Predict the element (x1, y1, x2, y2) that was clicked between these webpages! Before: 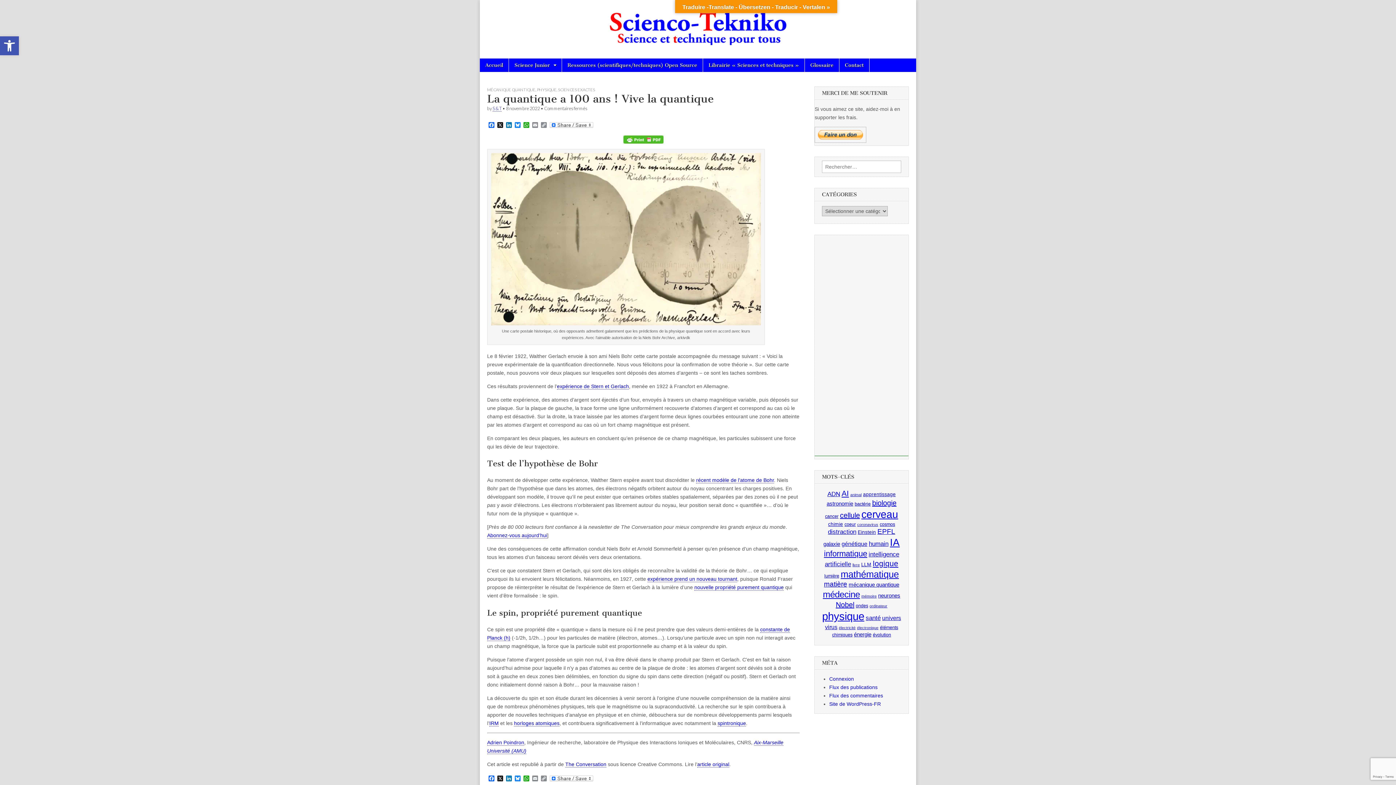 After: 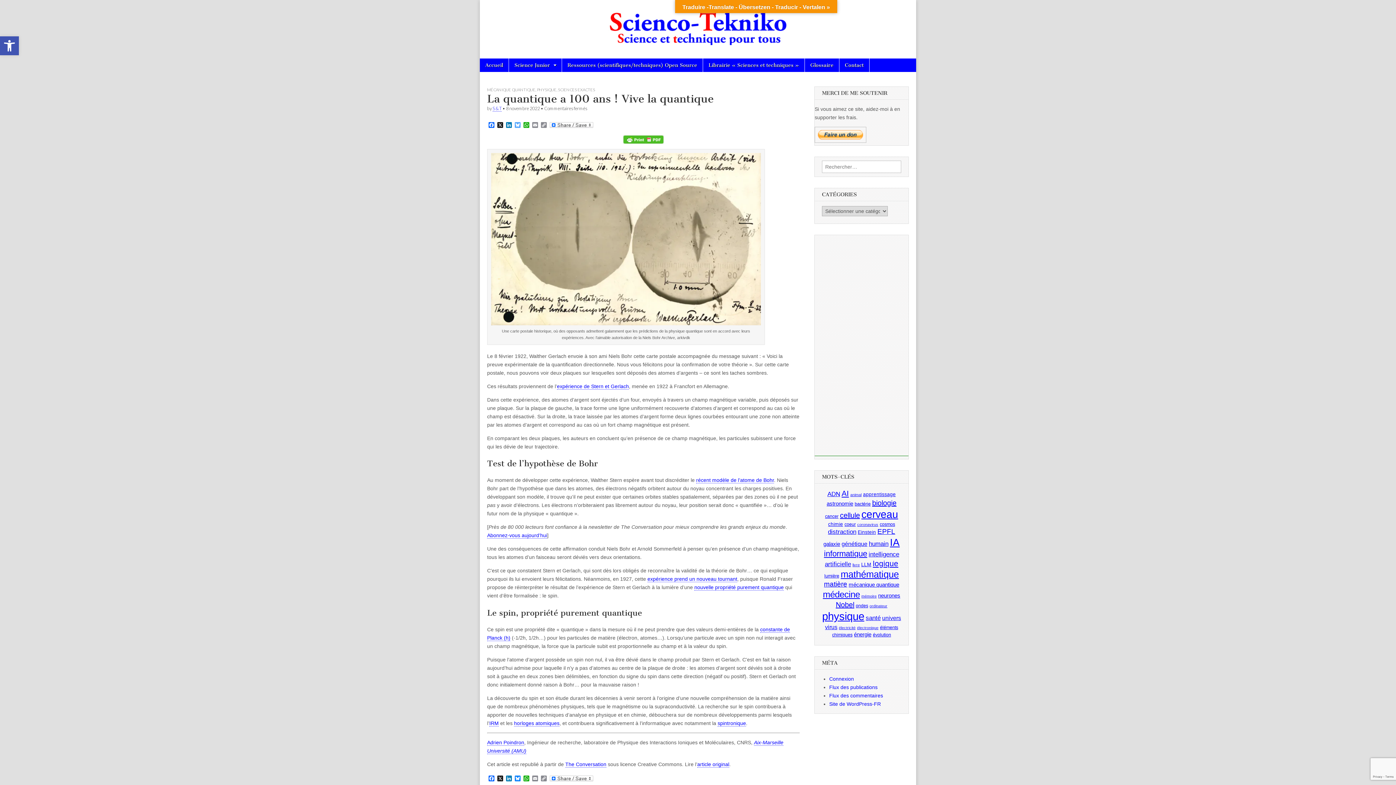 Action: label: Bluesky bbox: (513, 122, 522, 129)